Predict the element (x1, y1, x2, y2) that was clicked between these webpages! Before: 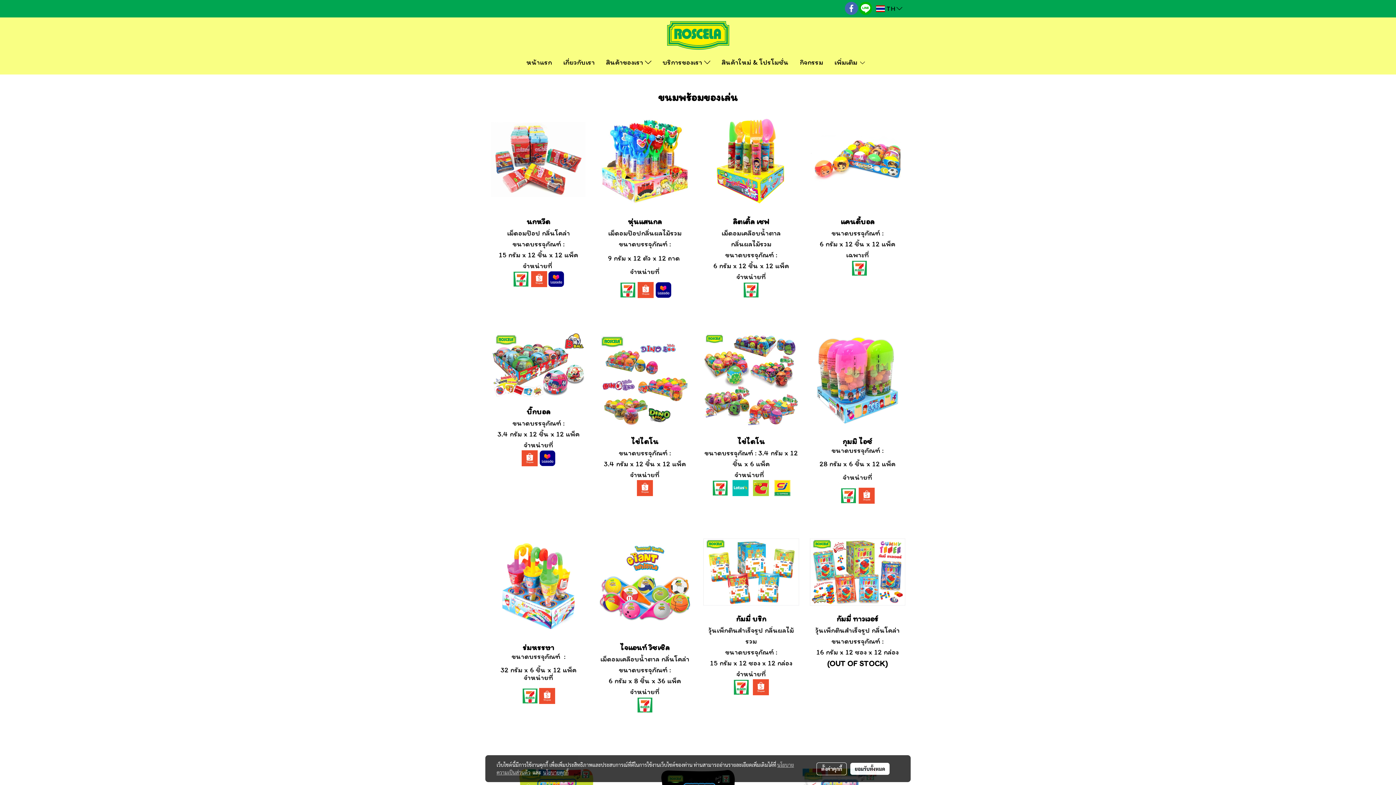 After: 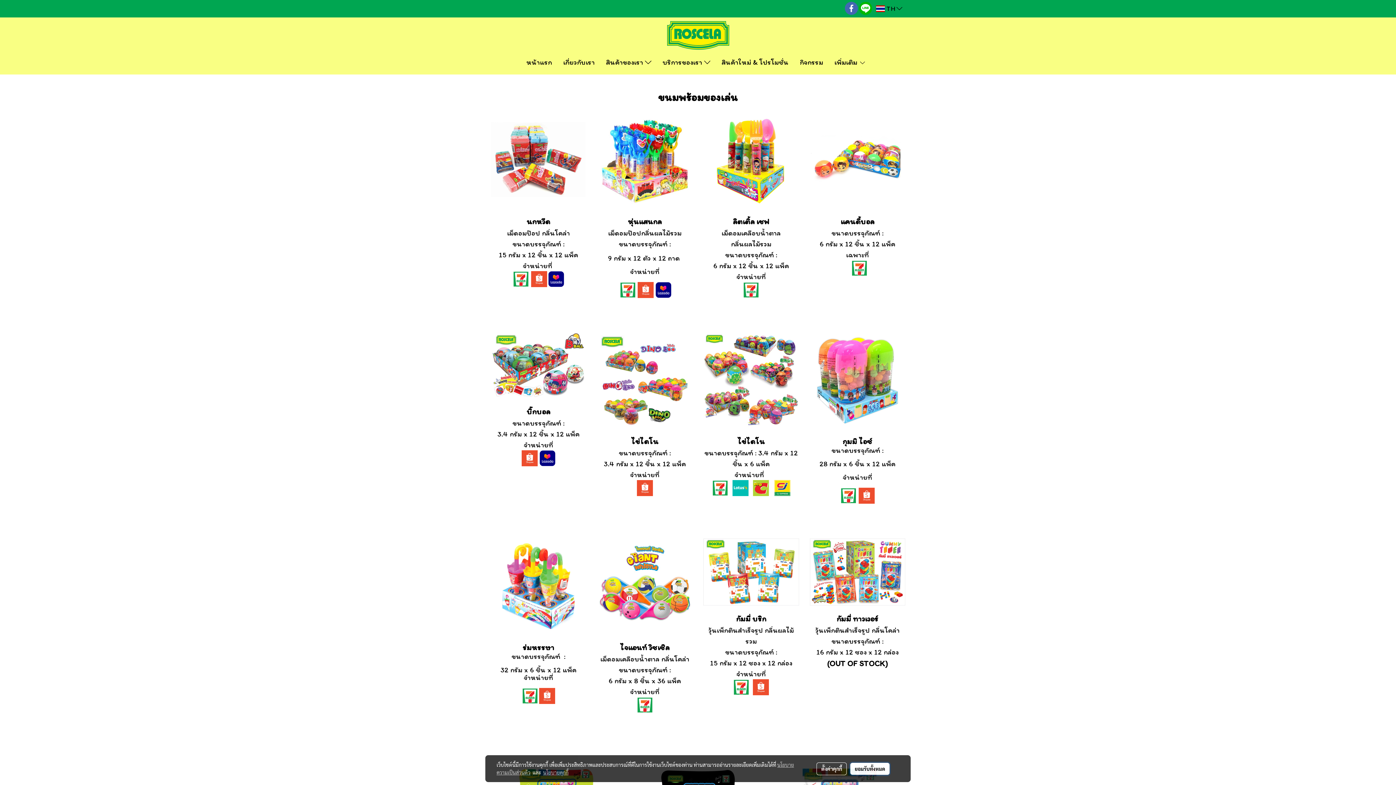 Action: bbox: (850, 763, 889, 775) label: ยอมรับทั้งหมด